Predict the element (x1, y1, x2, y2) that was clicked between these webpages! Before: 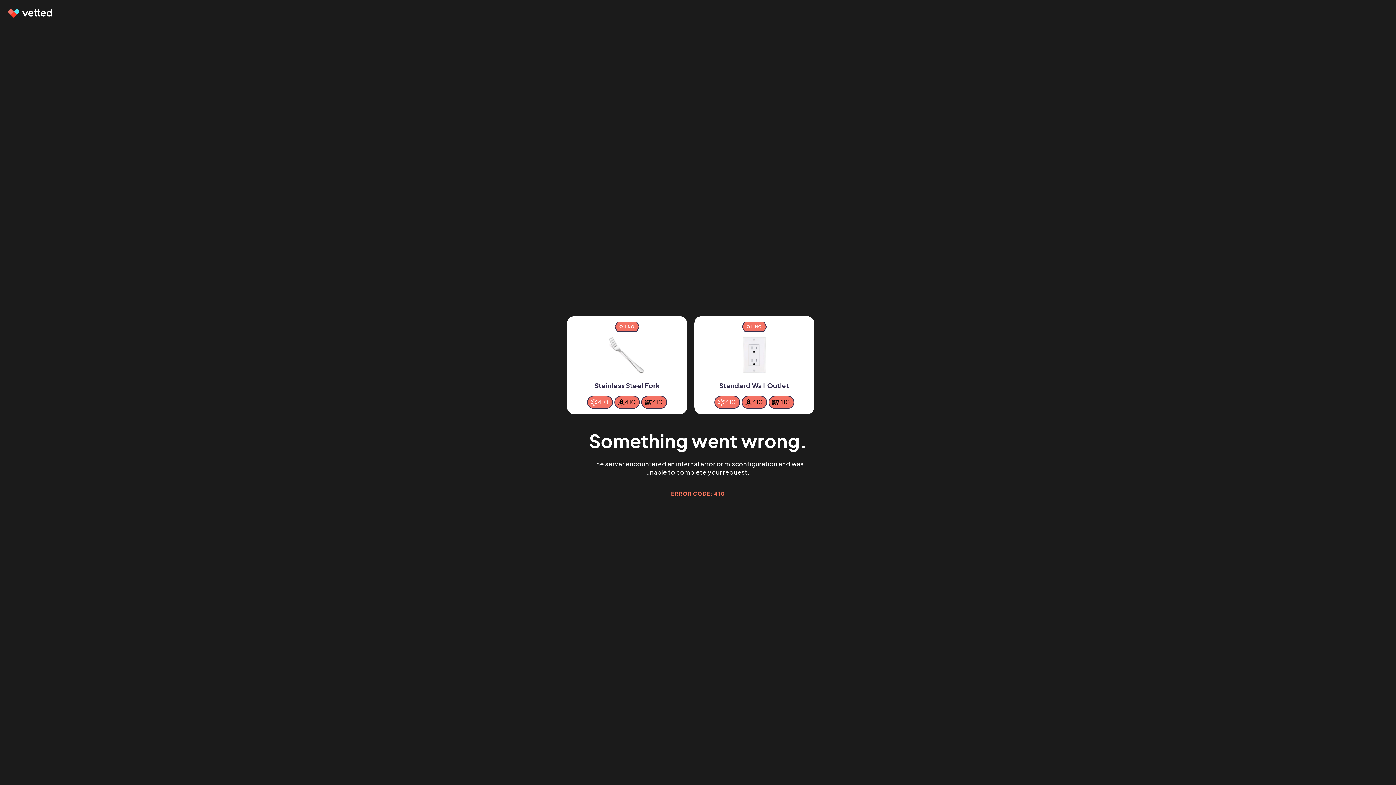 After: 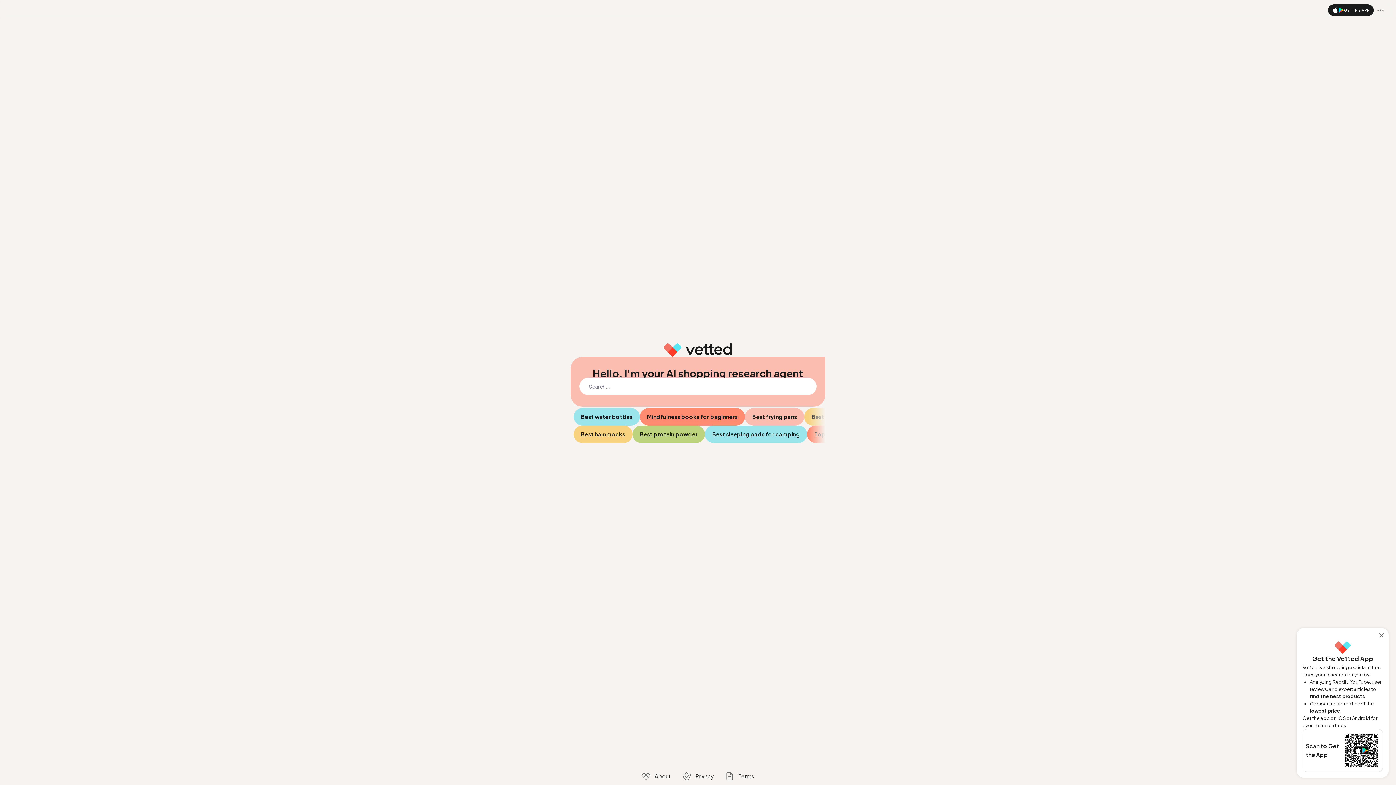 Action: bbox: (7, 9, 53, 17)